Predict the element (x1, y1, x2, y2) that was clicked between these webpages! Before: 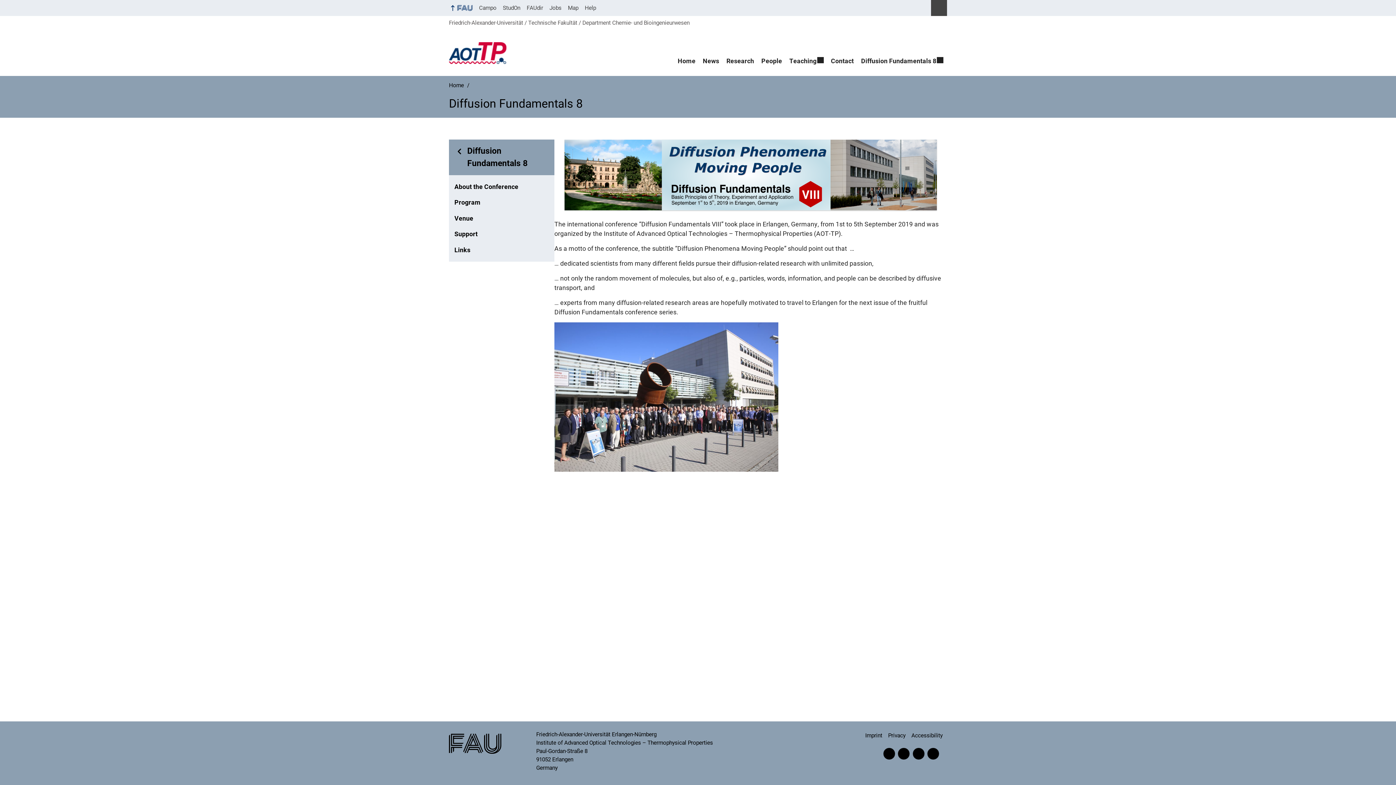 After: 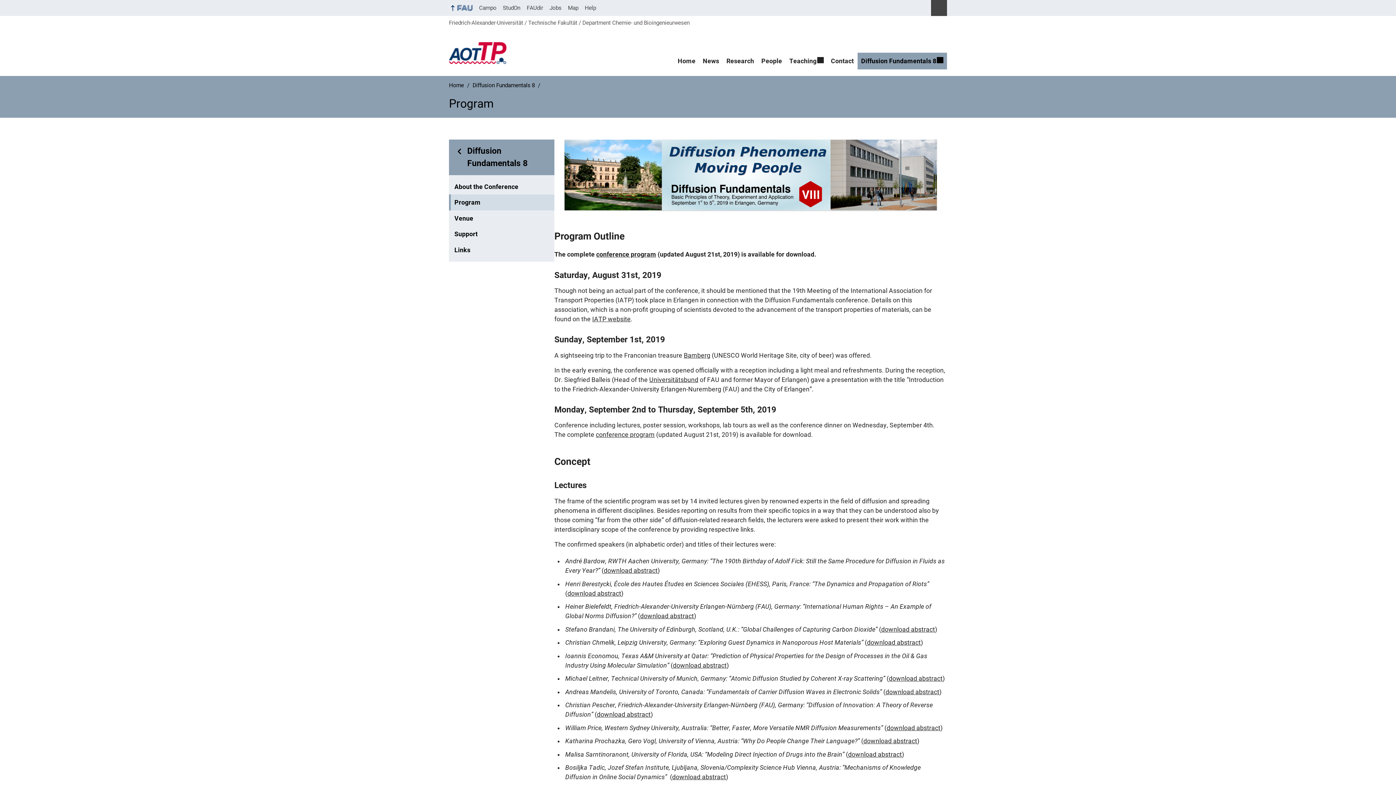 Action: bbox: (449, 194, 554, 210) label: Program